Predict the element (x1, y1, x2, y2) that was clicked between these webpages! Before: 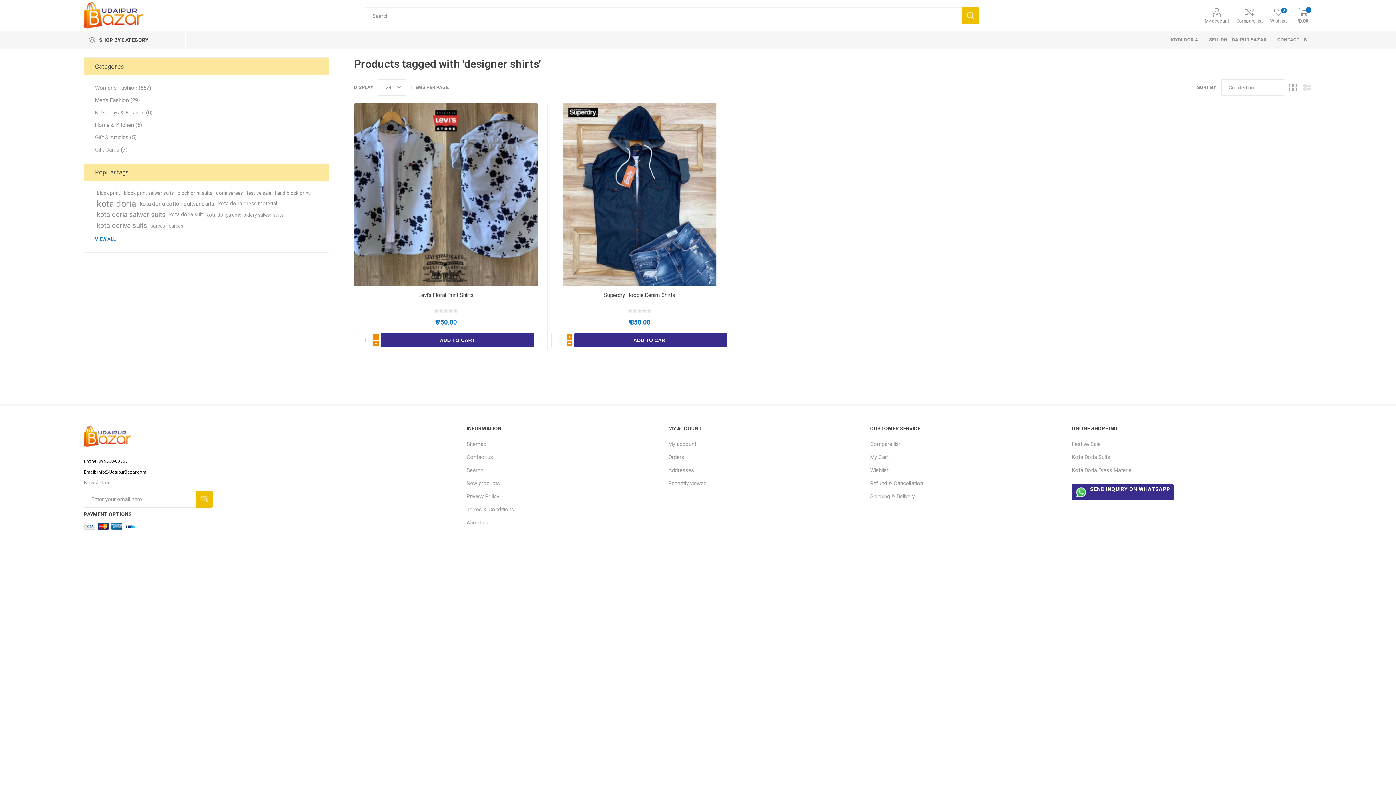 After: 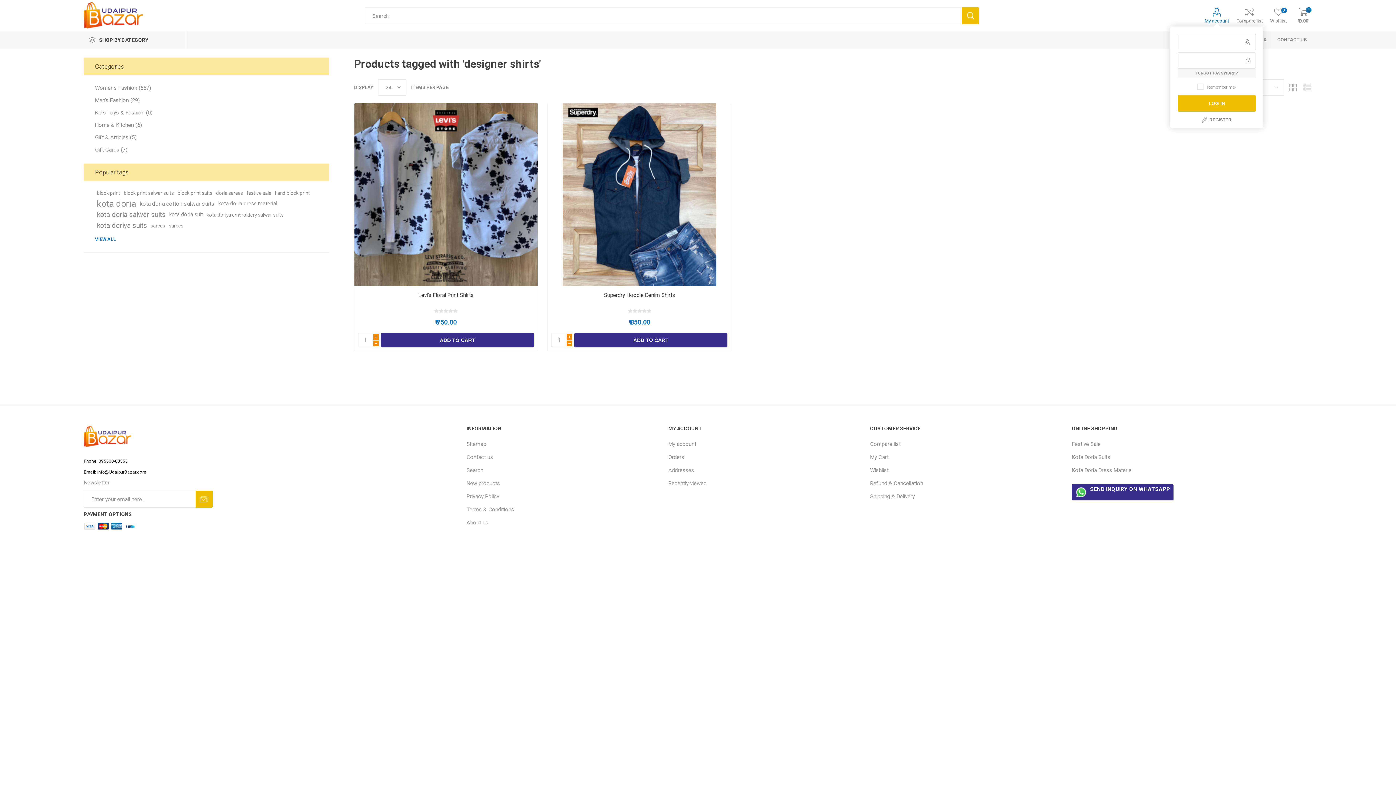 Action: bbox: (1204, 7, 1229, 23) label: My account